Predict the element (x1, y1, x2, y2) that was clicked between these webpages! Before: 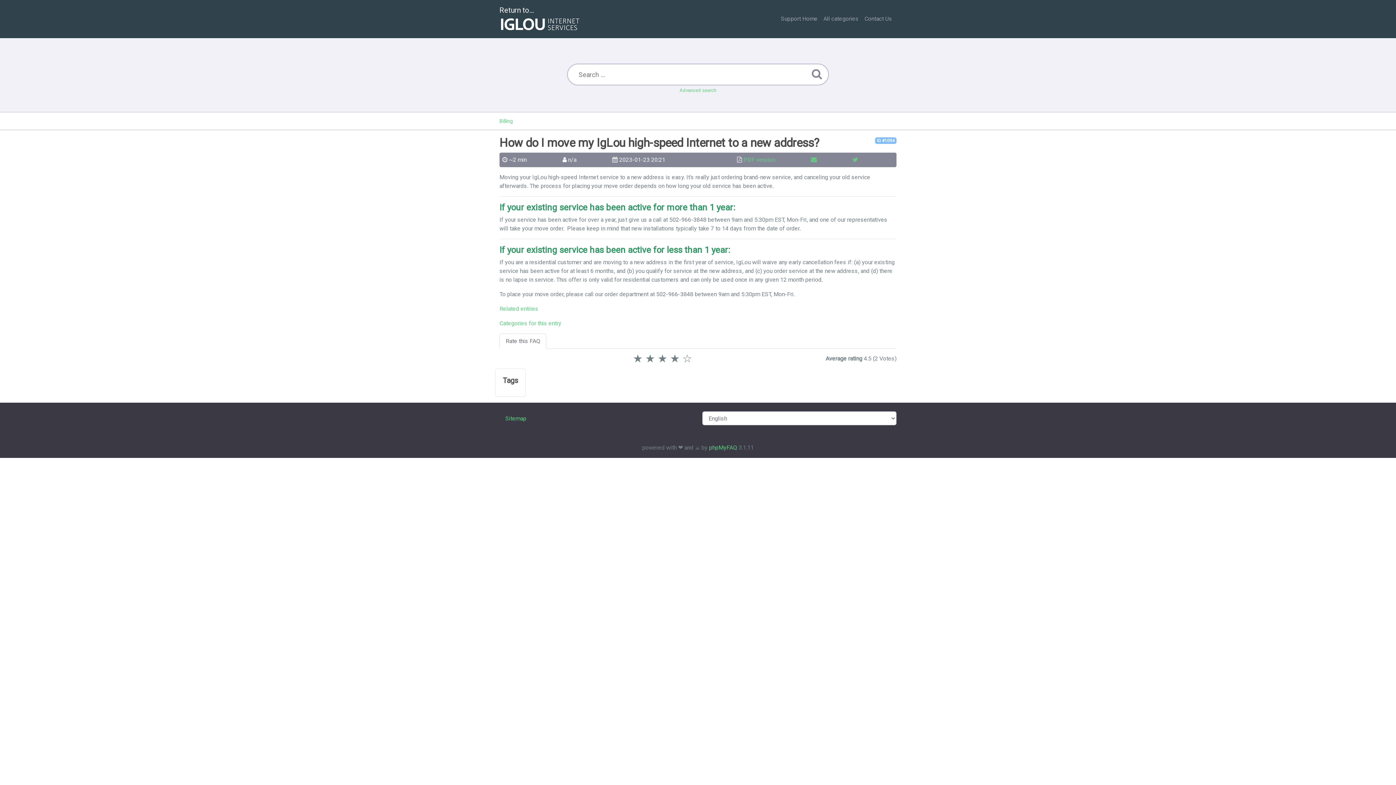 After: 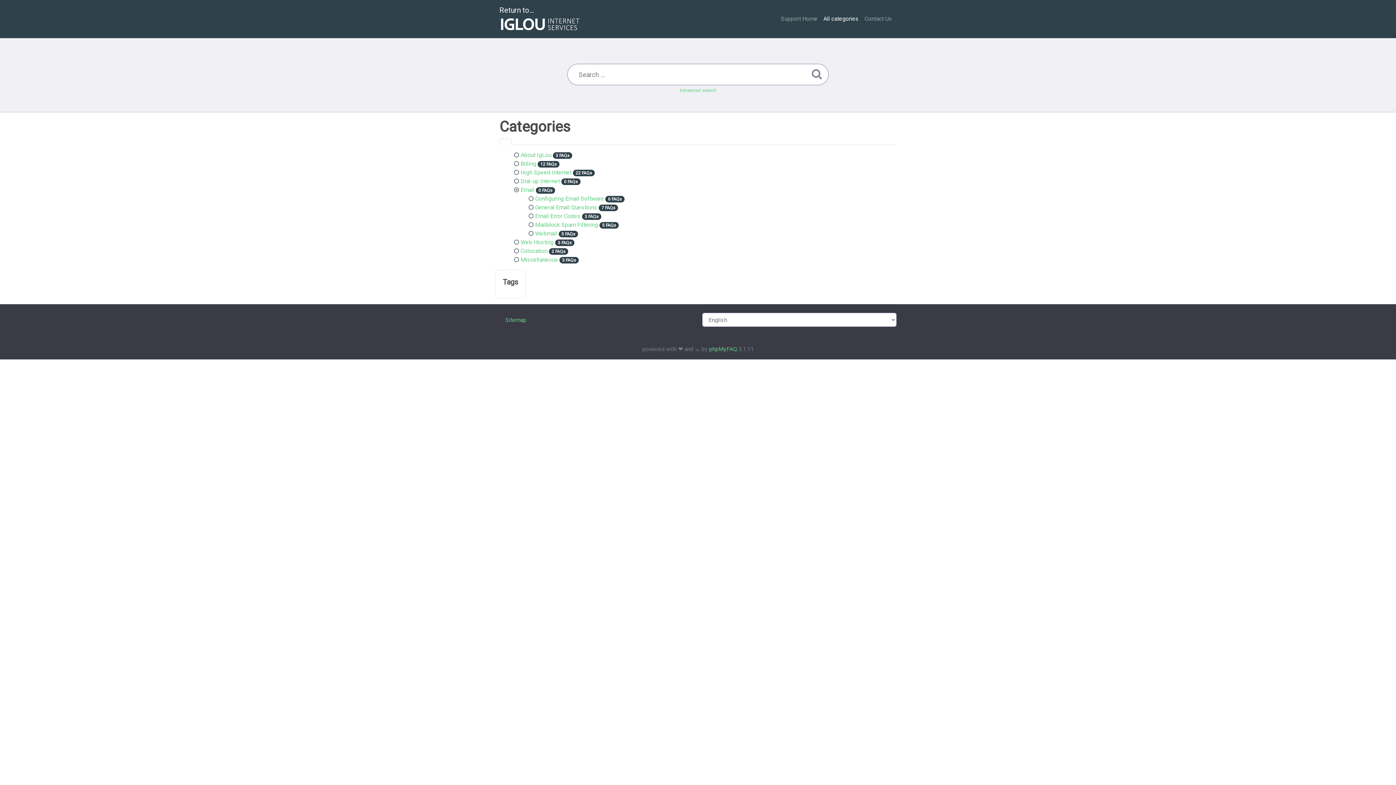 Action: label: All categories bbox: (820, 11, 861, 26)